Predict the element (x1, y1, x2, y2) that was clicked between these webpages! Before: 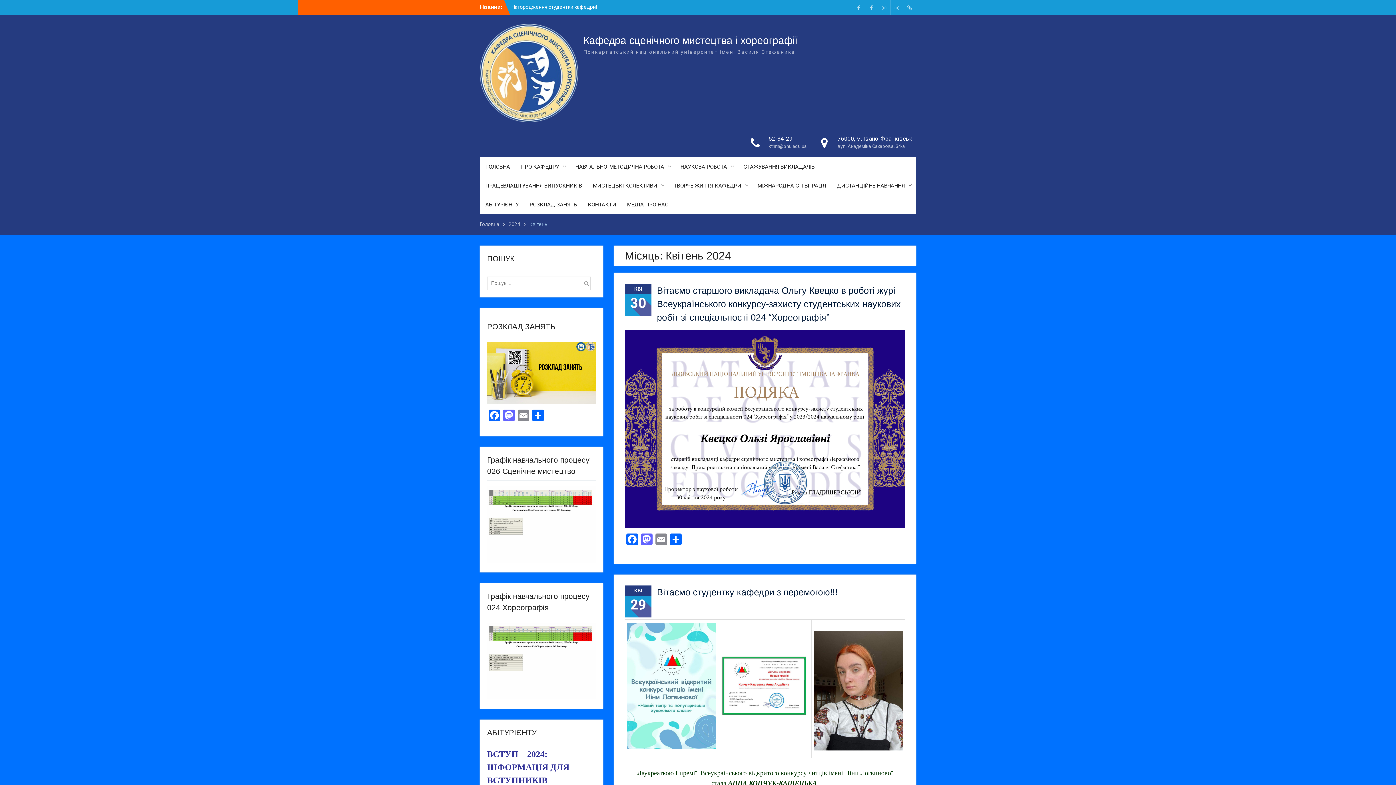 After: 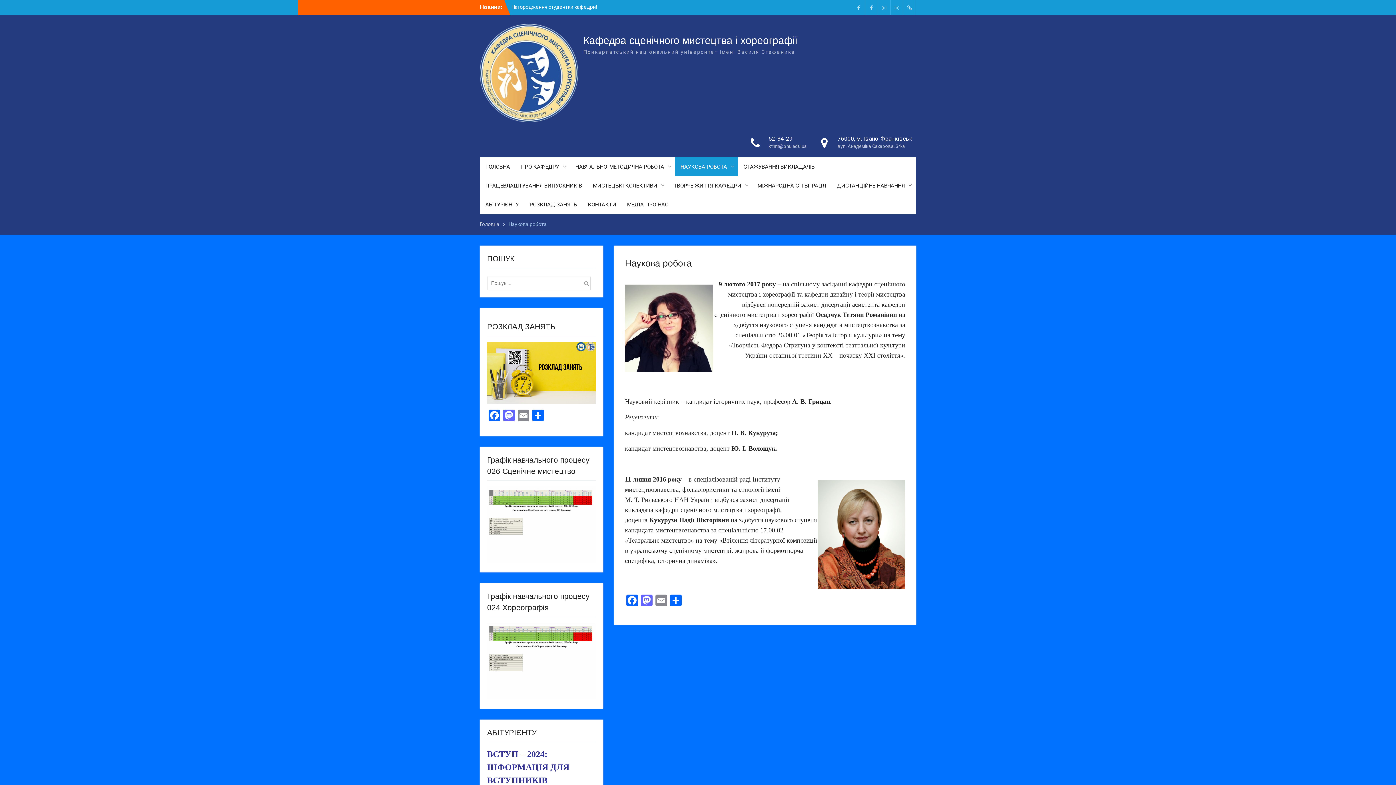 Action: label: НАУКОВА РОБОТА bbox: (675, 157, 738, 176)